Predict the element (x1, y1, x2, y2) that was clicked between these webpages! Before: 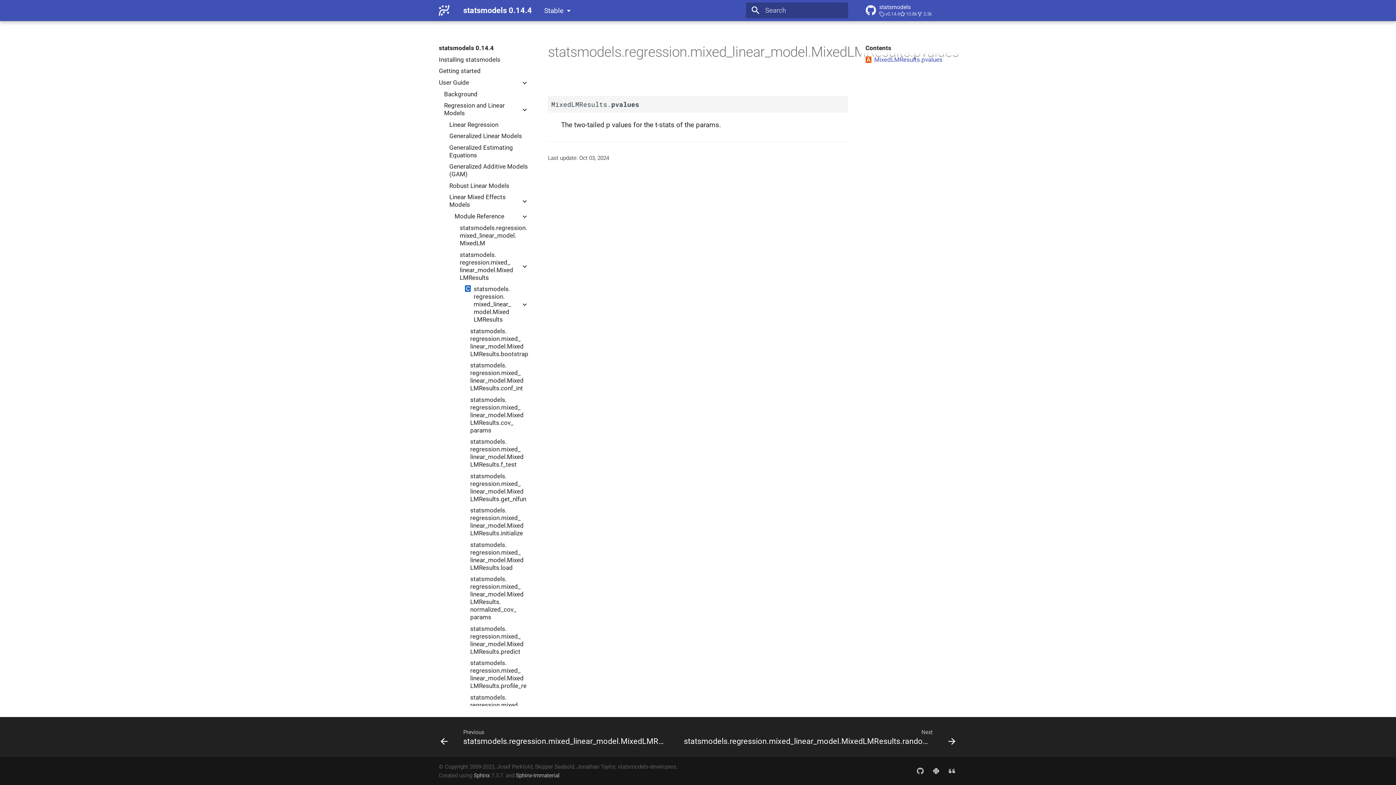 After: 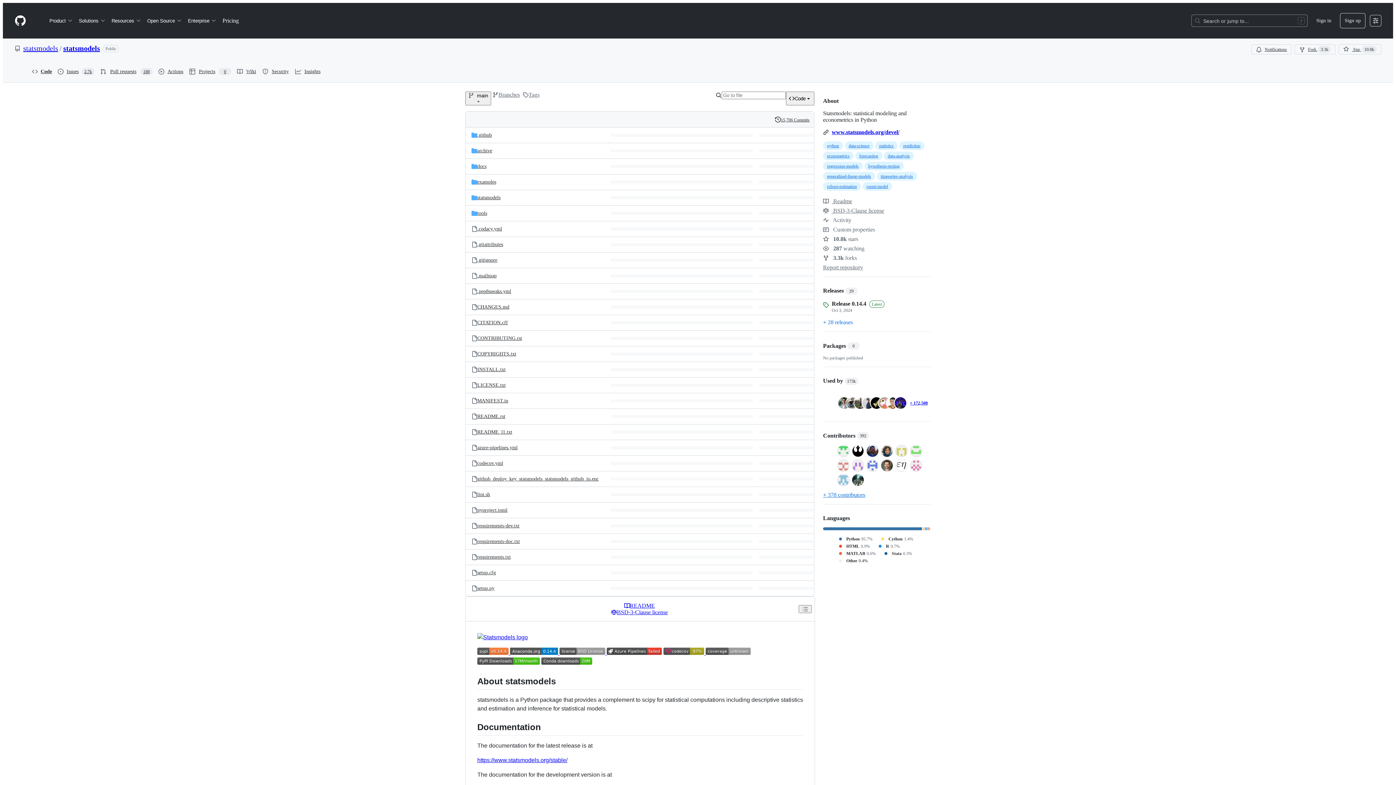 Action: bbox: (860, 0, 962, 20) label:  statsmodels
v0.14.4
10.8k
3.3k